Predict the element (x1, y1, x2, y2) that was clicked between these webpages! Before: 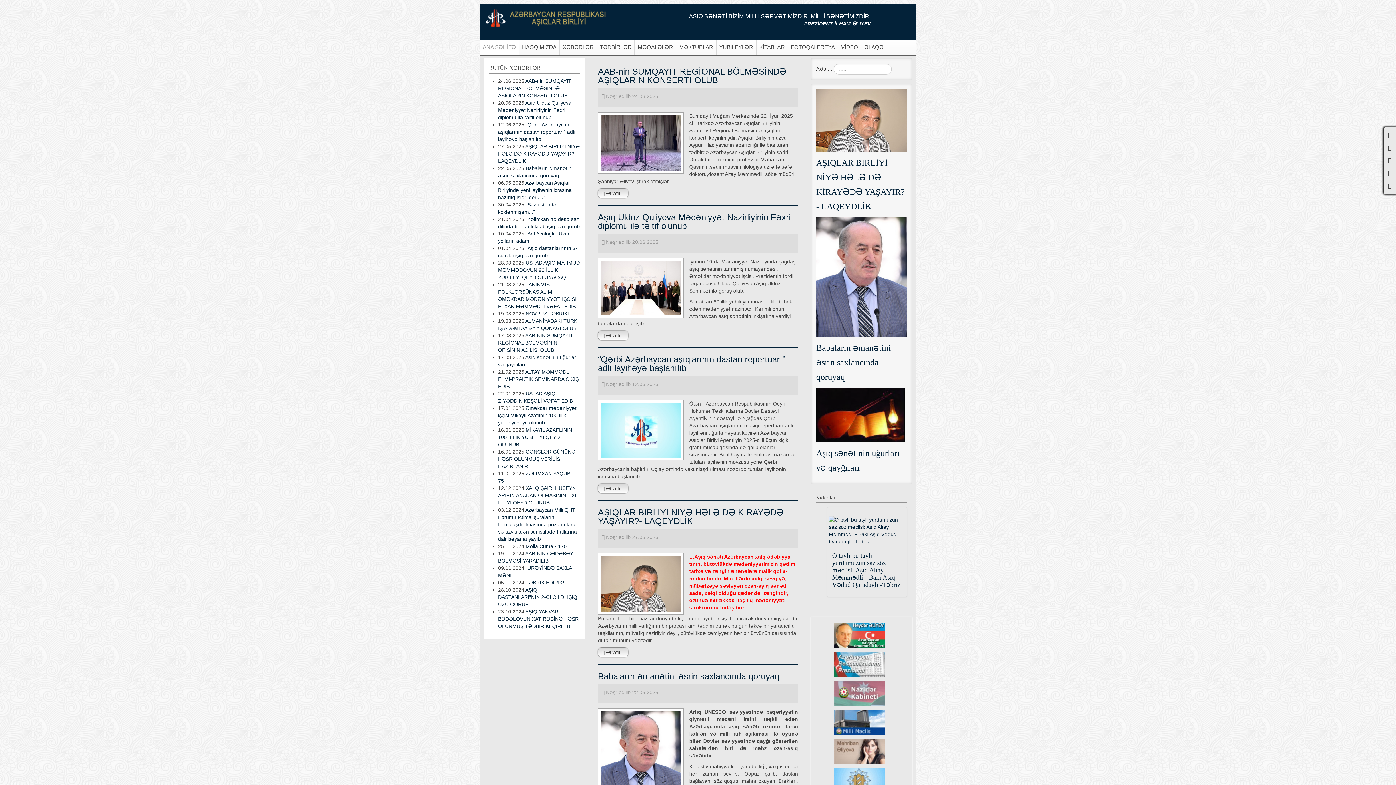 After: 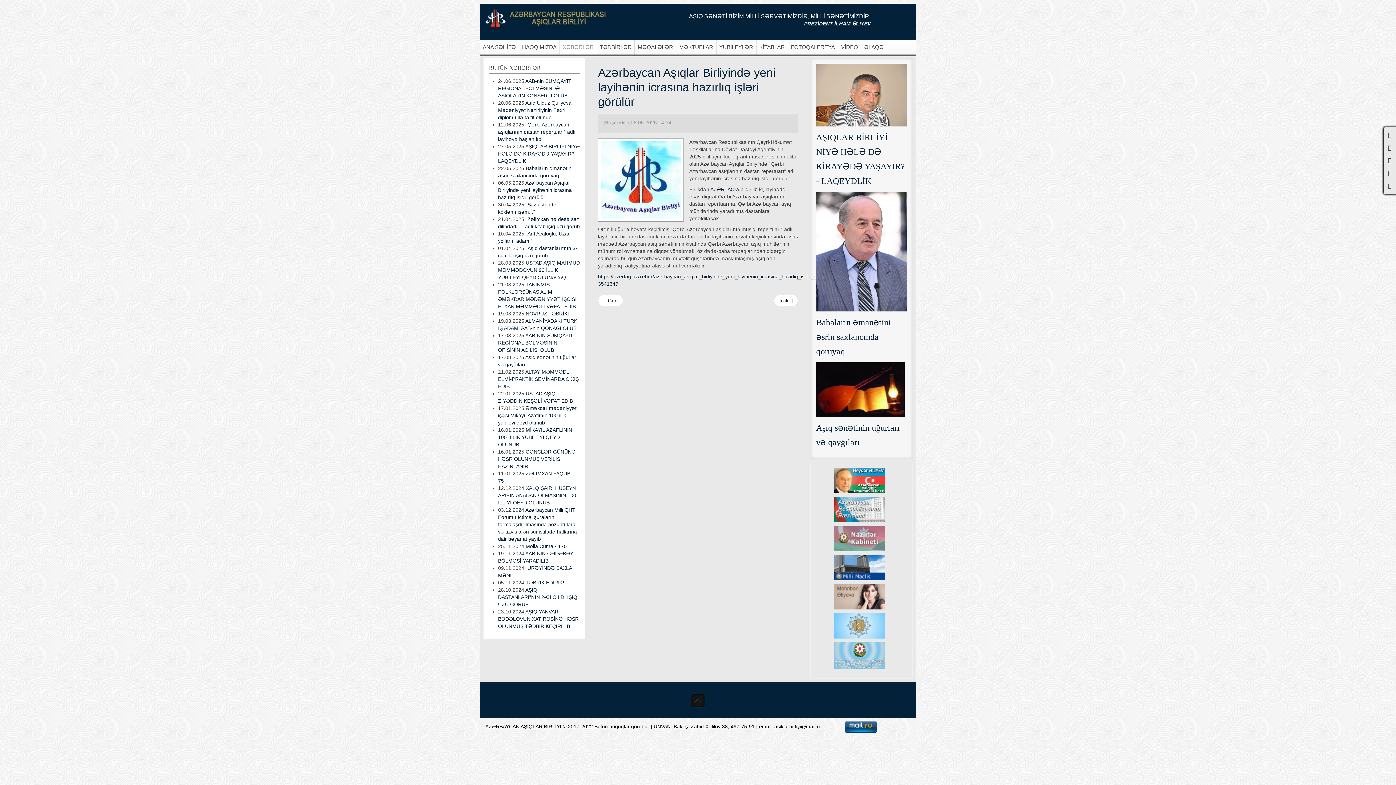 Action: label: Azərbaycan Aşıqlar Birliyində yeni layihənin icrasına hazırlıq işləri görülür bbox: (498, 180, 572, 200)